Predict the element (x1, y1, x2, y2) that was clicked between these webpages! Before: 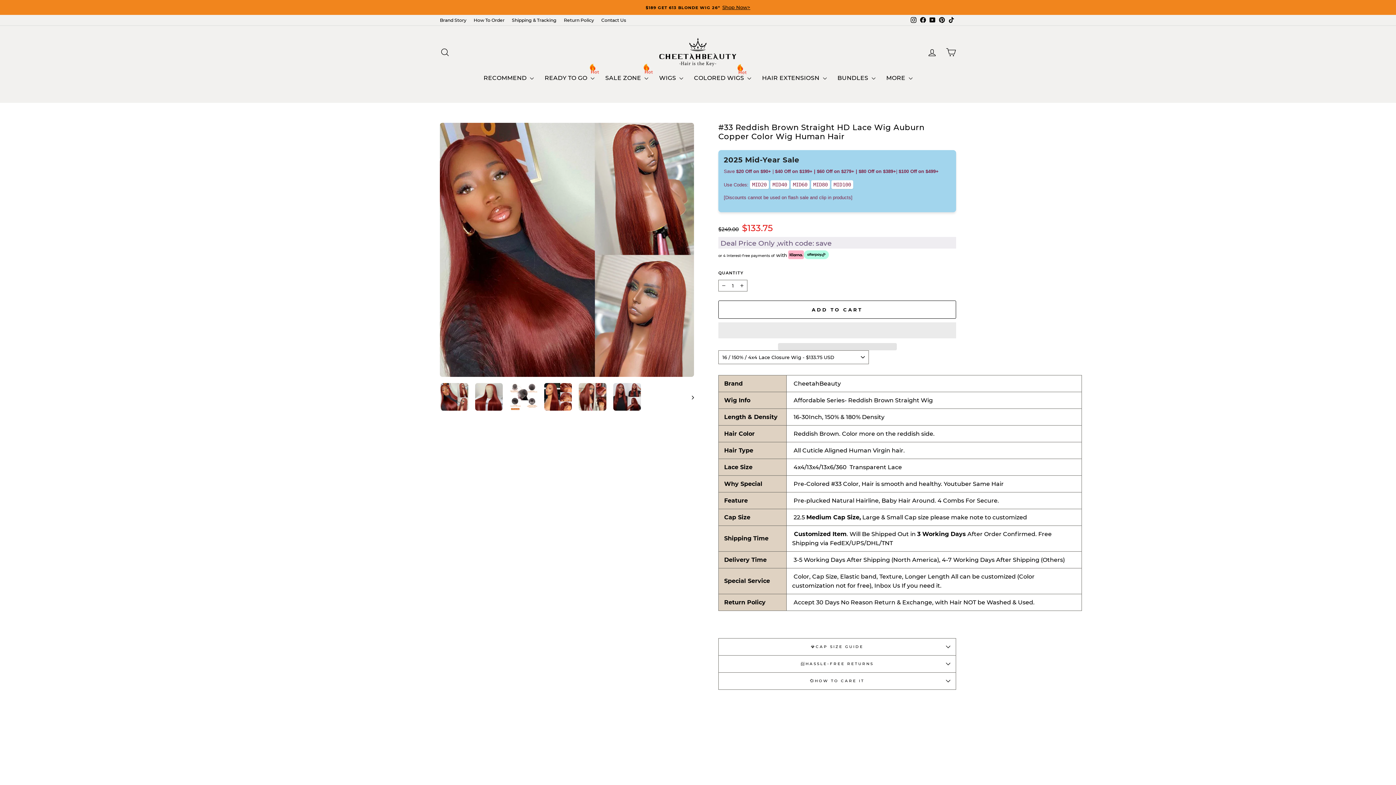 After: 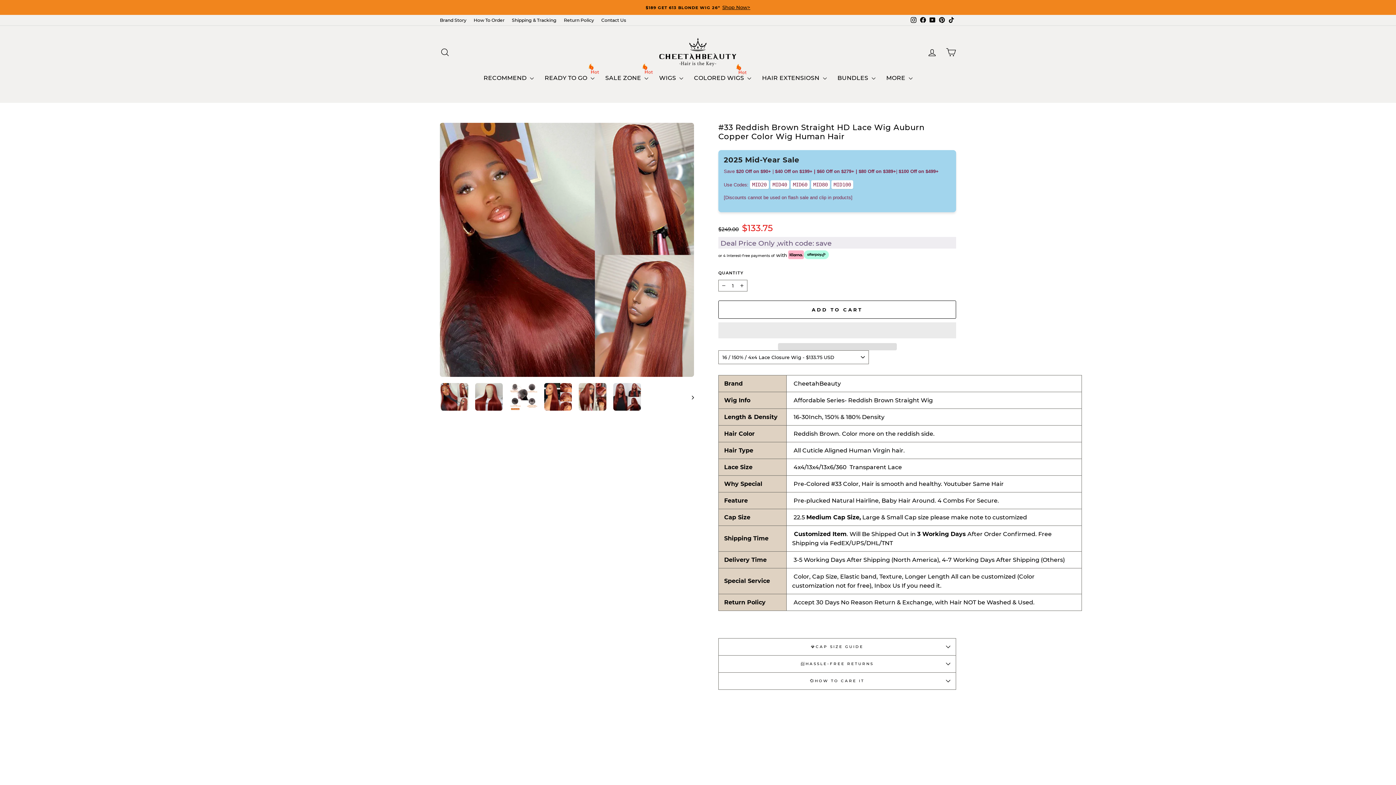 Action: label: Facebook bbox: (918, 14, 928, 25)